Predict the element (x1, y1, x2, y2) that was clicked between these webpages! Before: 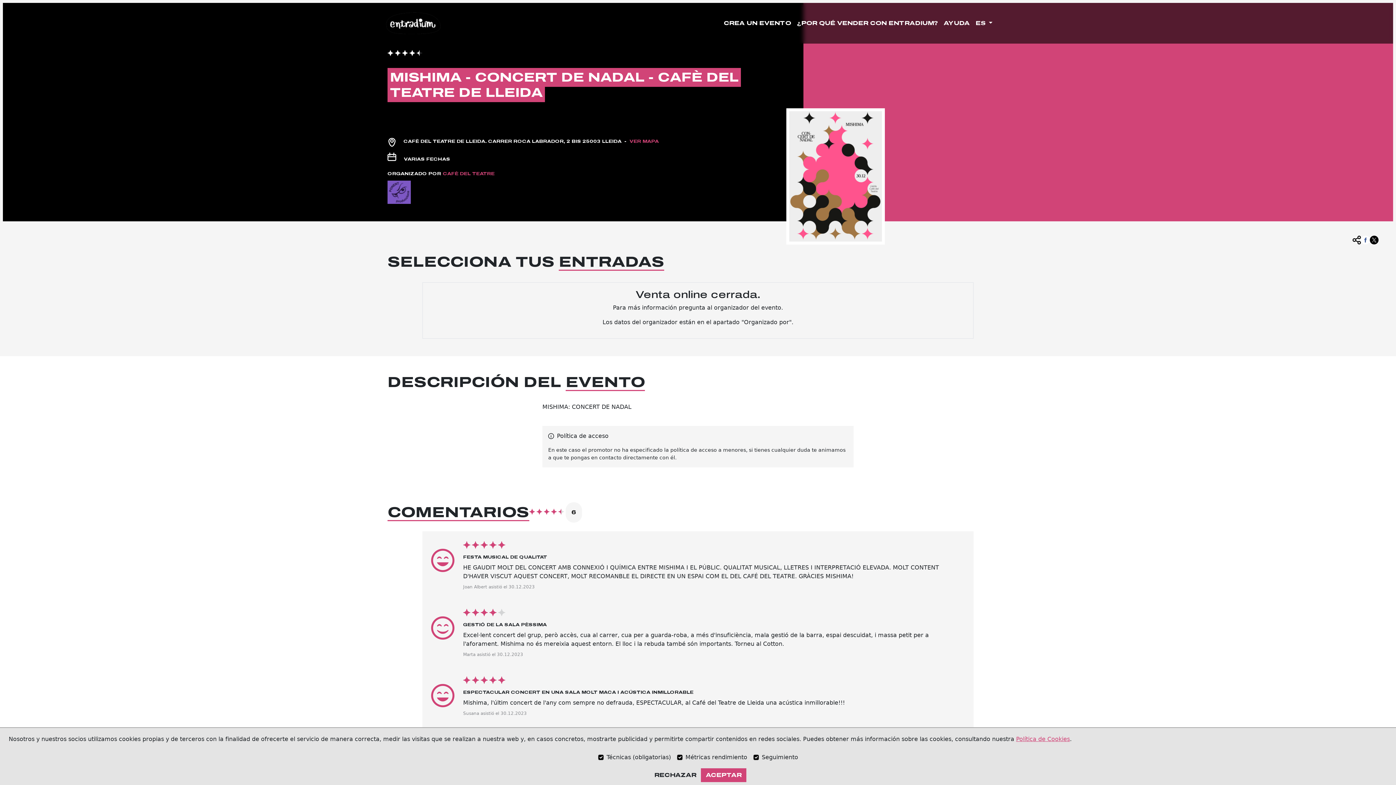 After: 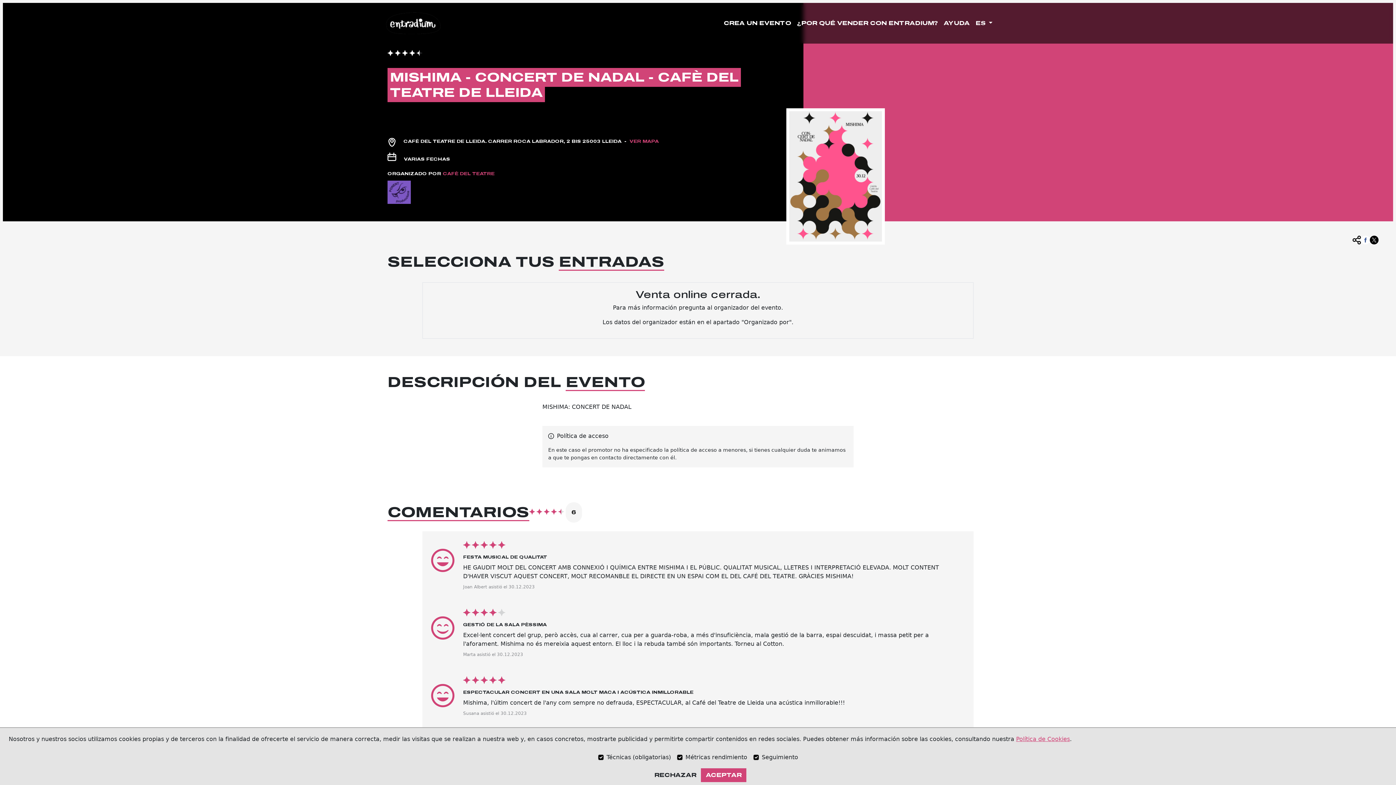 Action: bbox: (1361, 230, 1370, 244)